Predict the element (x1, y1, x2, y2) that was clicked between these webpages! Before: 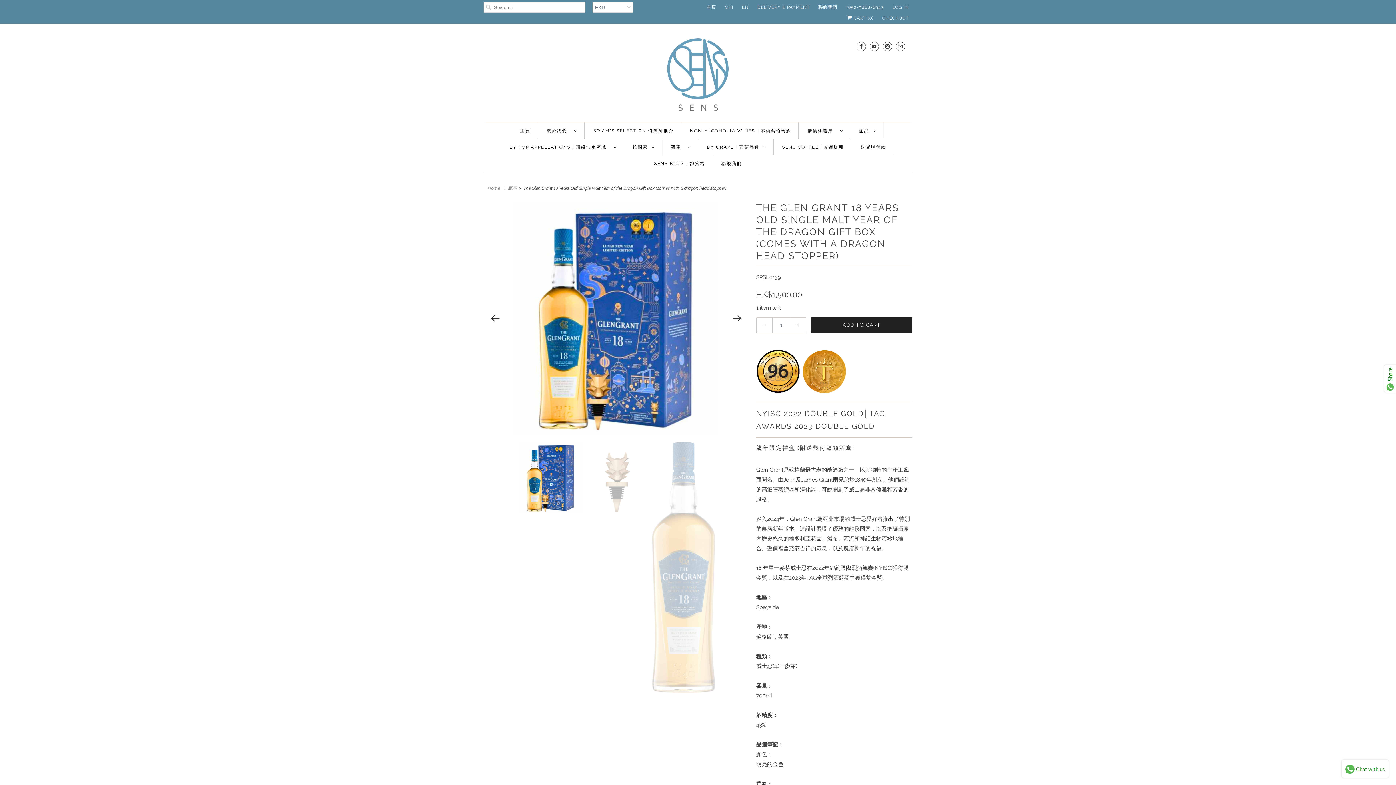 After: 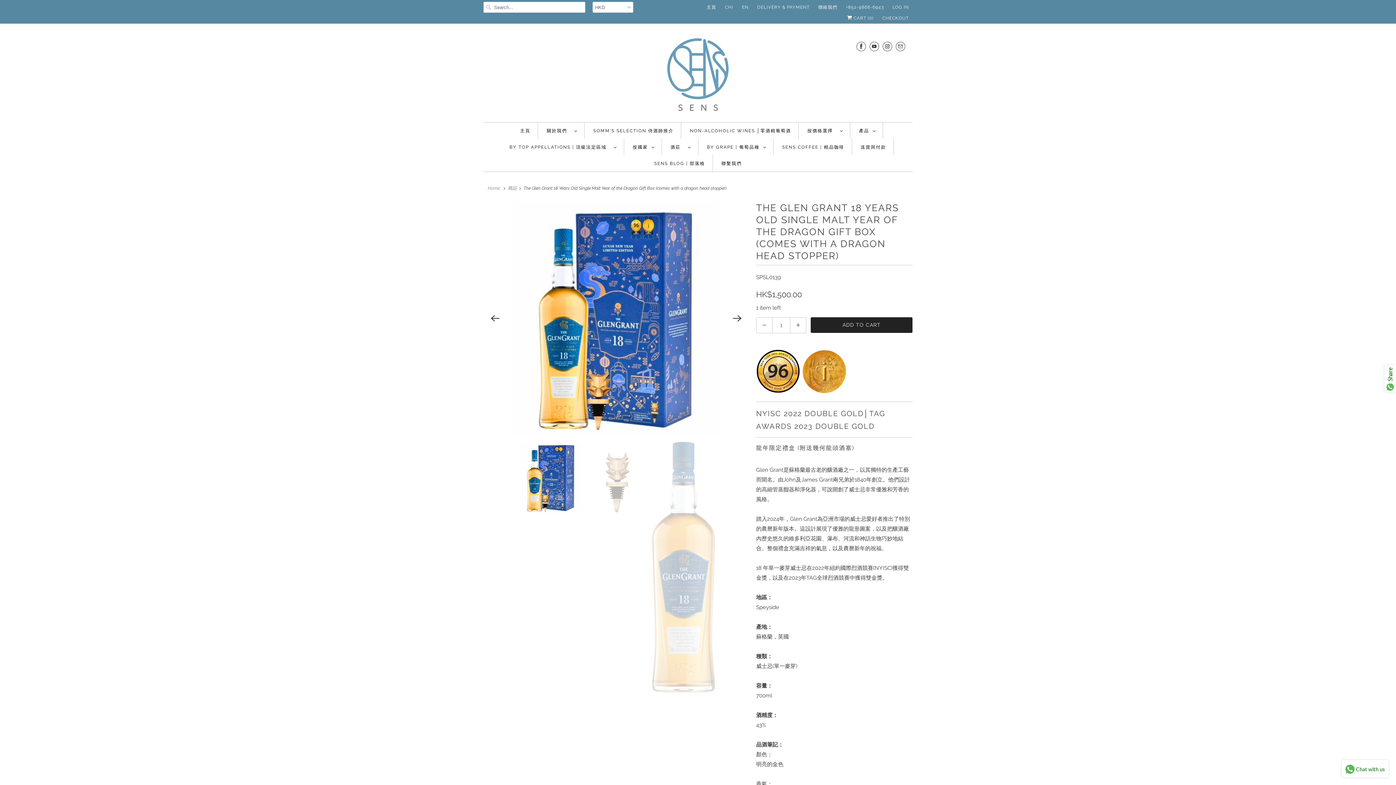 Action: bbox: (846, 1, 884, 12) label: +852-9868-6943